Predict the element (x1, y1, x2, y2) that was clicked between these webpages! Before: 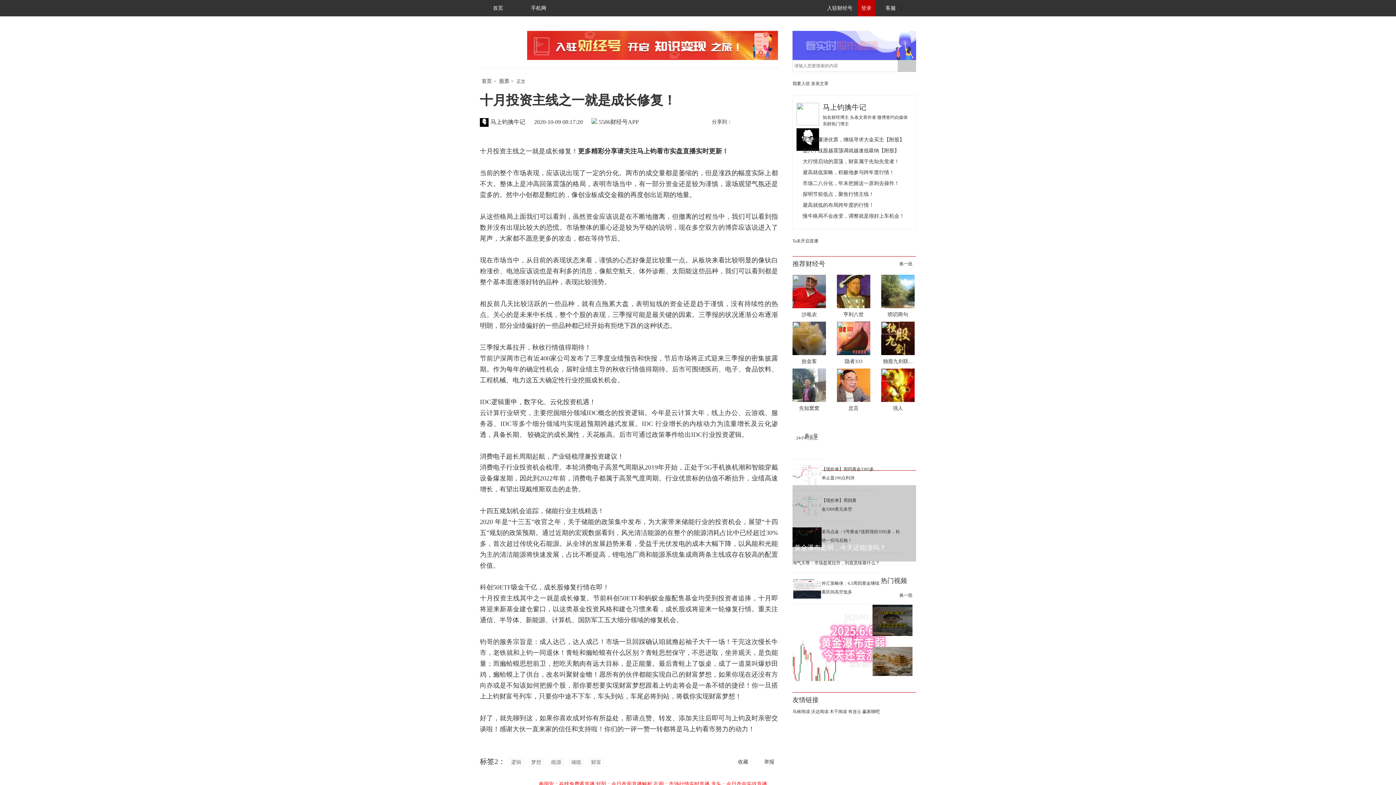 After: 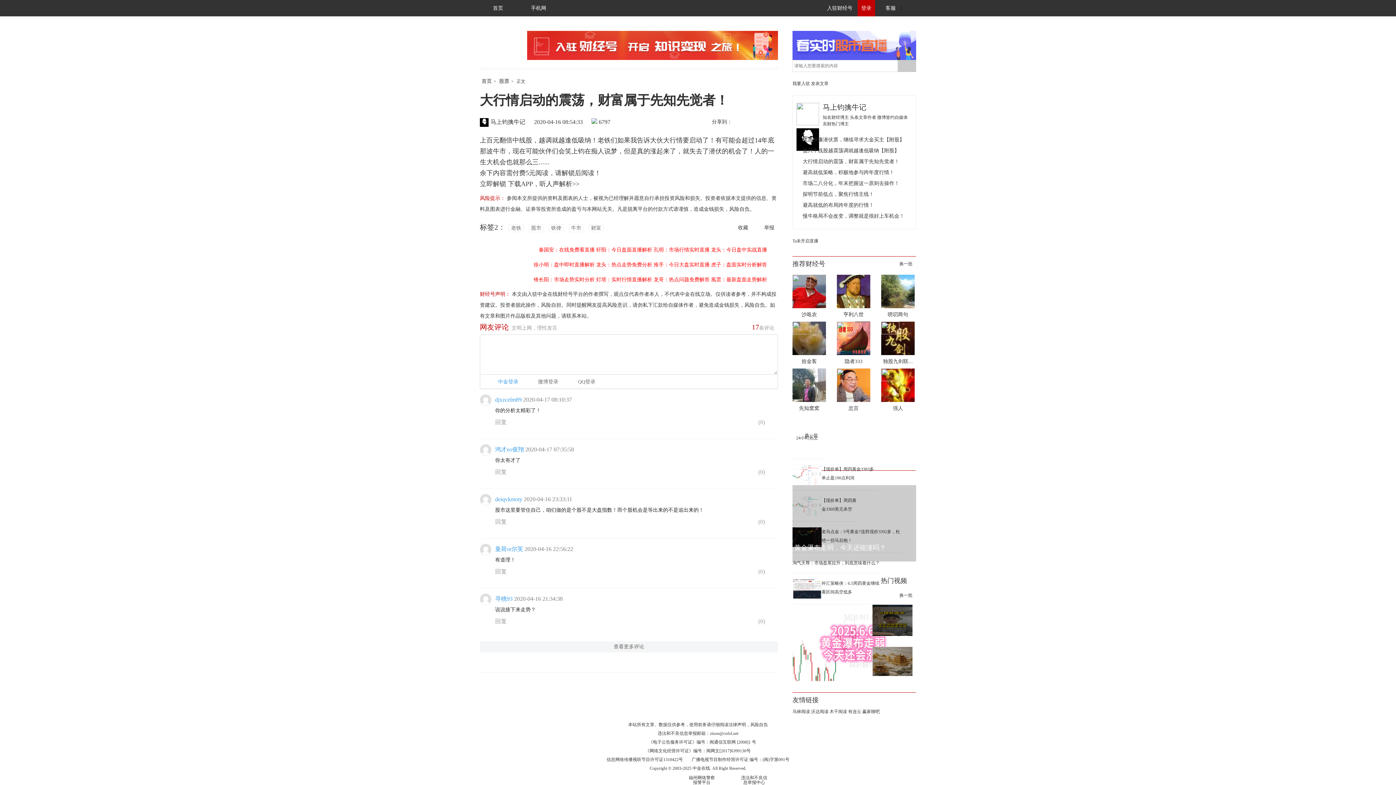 Action: label: 大行情启动的震荡，财富属于先知先觉者！ bbox: (796, 156, 912, 167)